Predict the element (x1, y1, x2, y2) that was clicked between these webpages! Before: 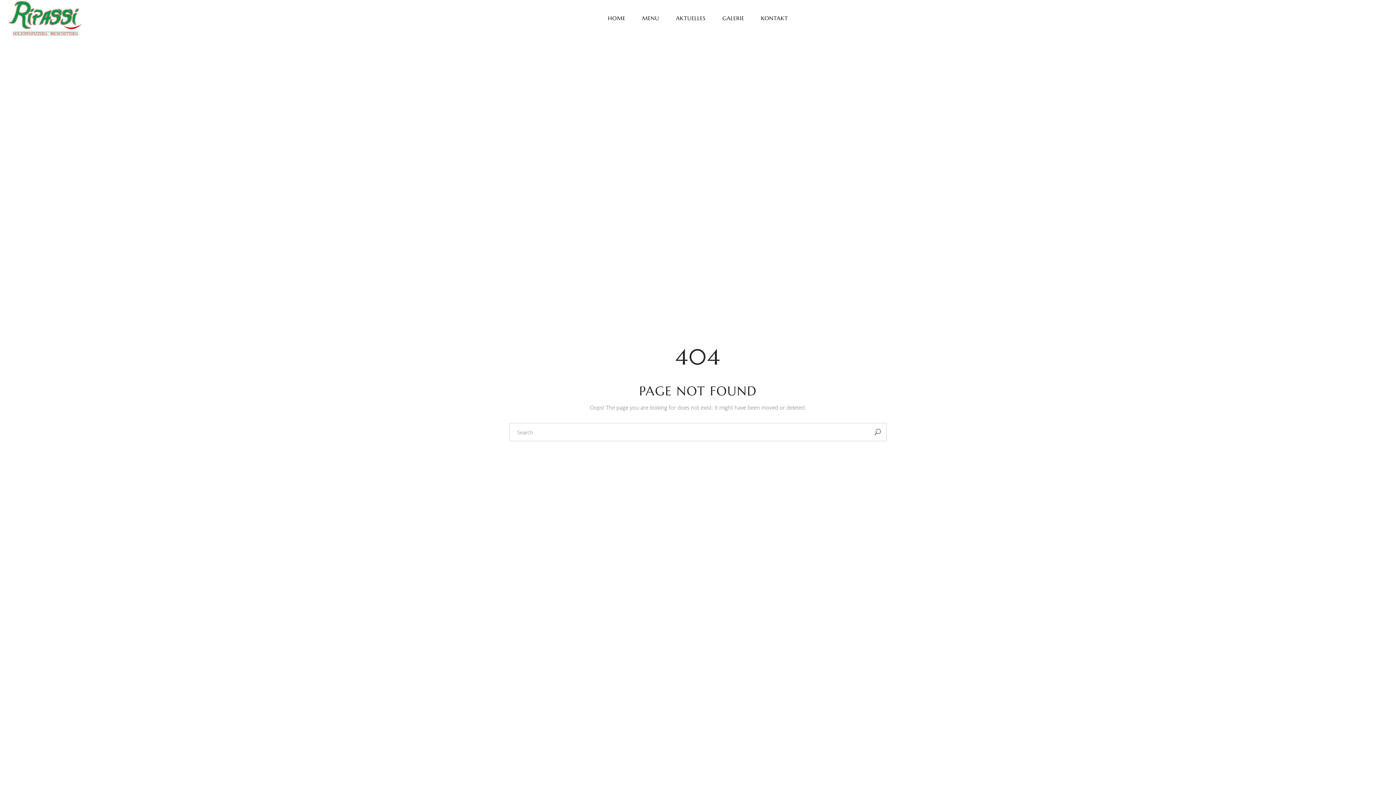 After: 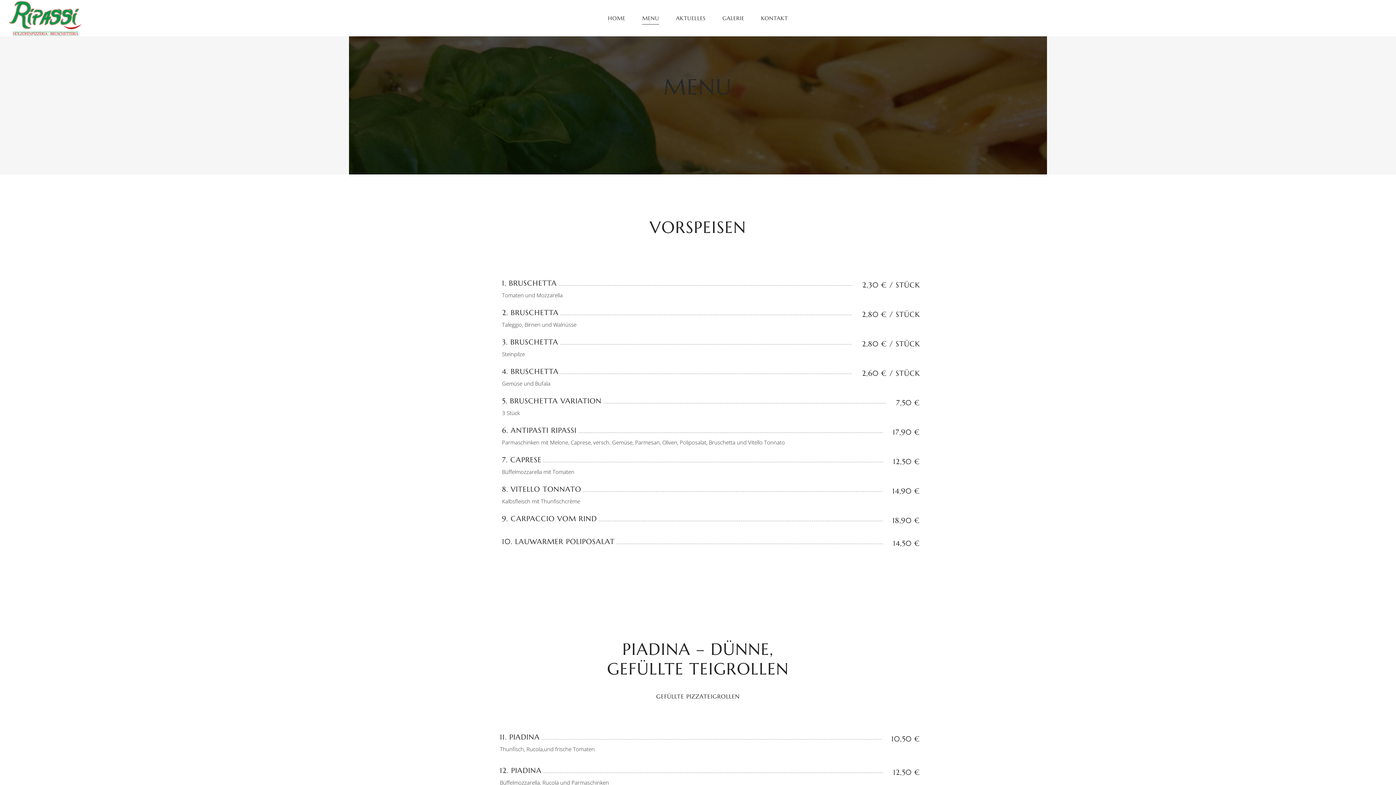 Action: bbox: (633, 0, 667, 36) label: MENU